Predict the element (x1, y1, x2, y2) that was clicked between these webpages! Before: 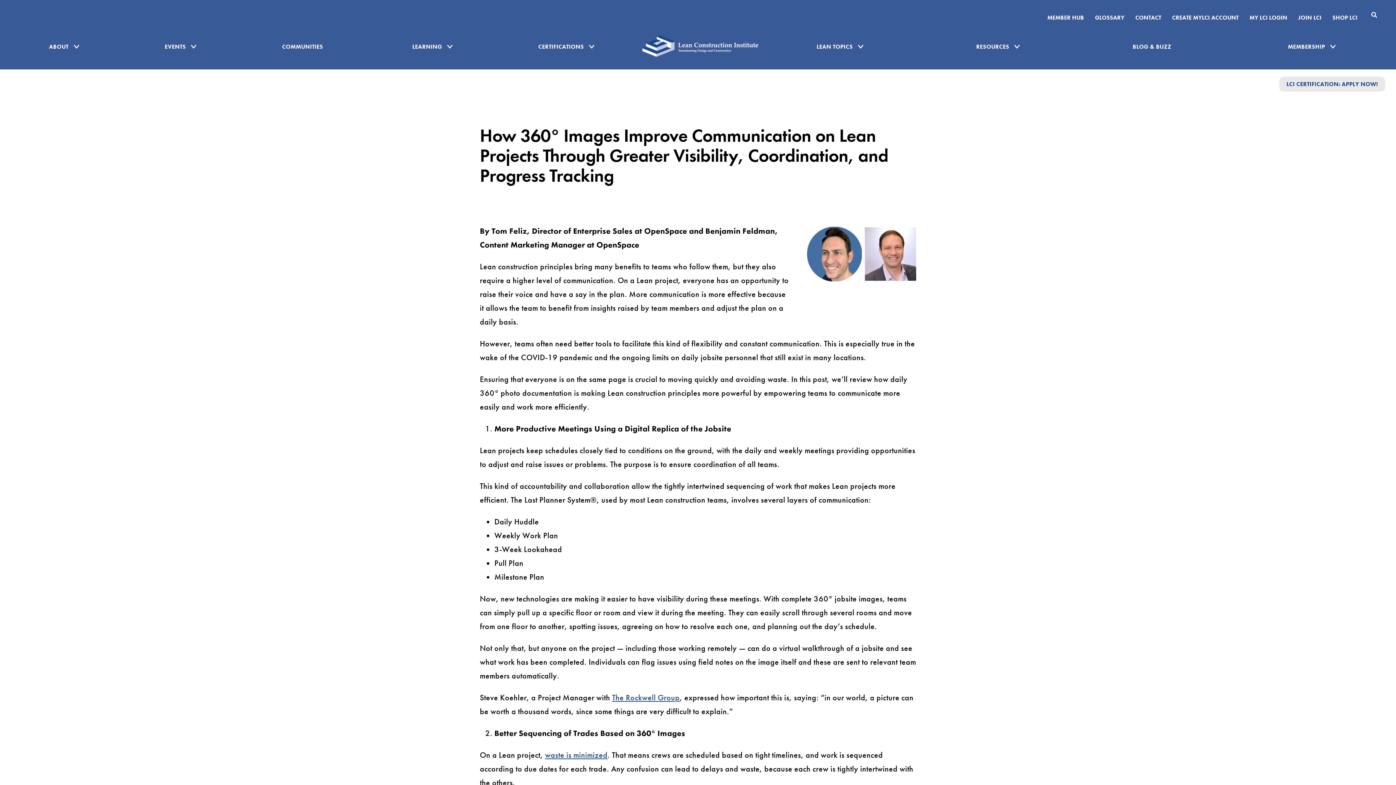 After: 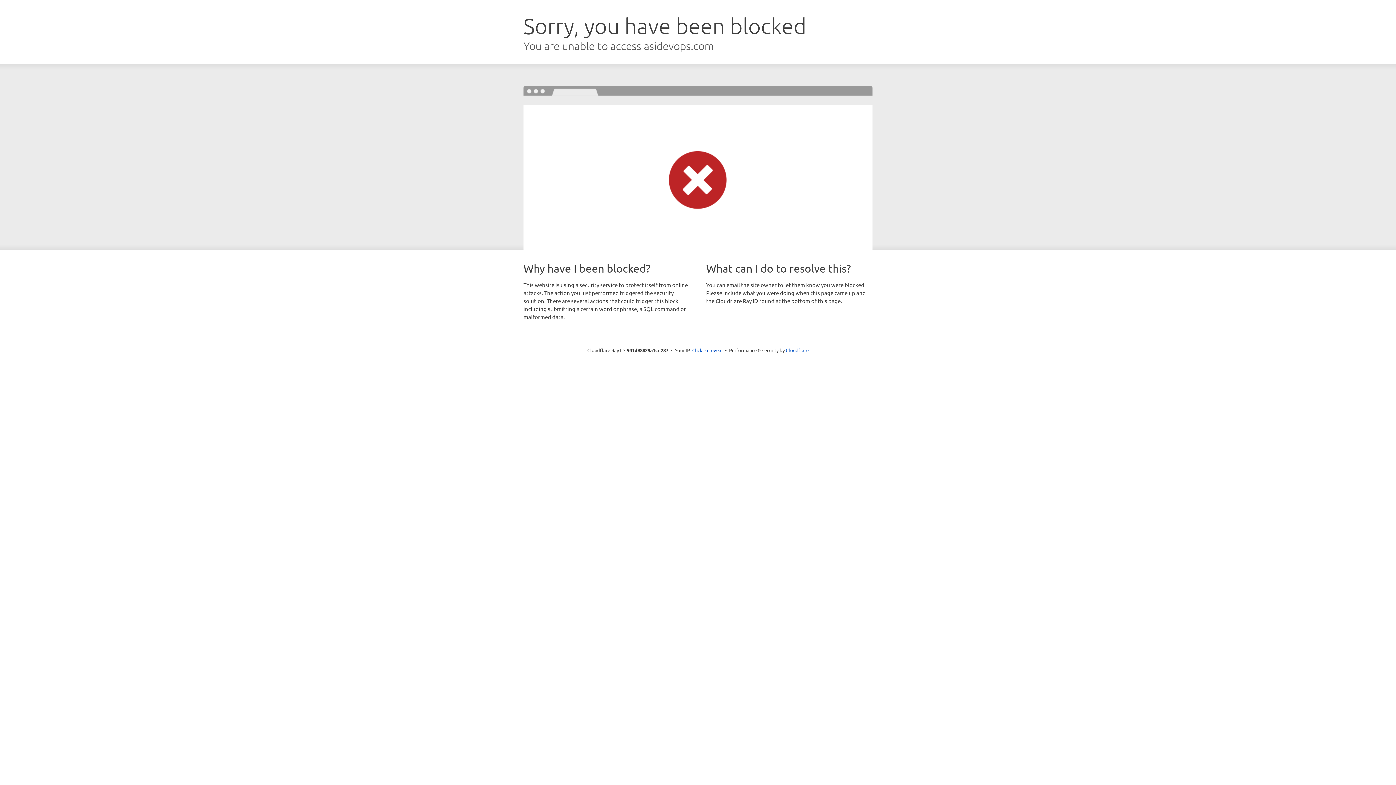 Action: bbox: (1172, 14, 1238, 21) label: CREATE MYLCI ACCOUNT